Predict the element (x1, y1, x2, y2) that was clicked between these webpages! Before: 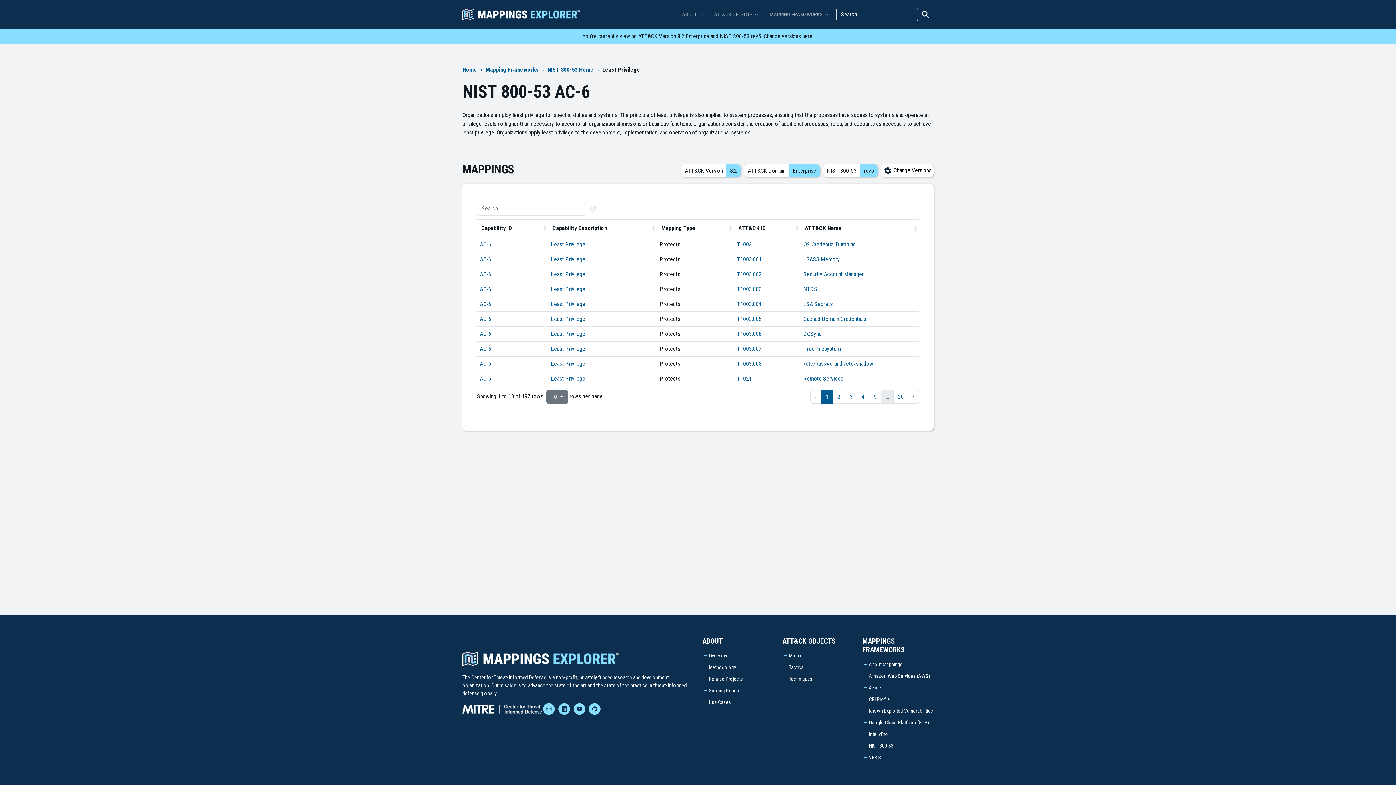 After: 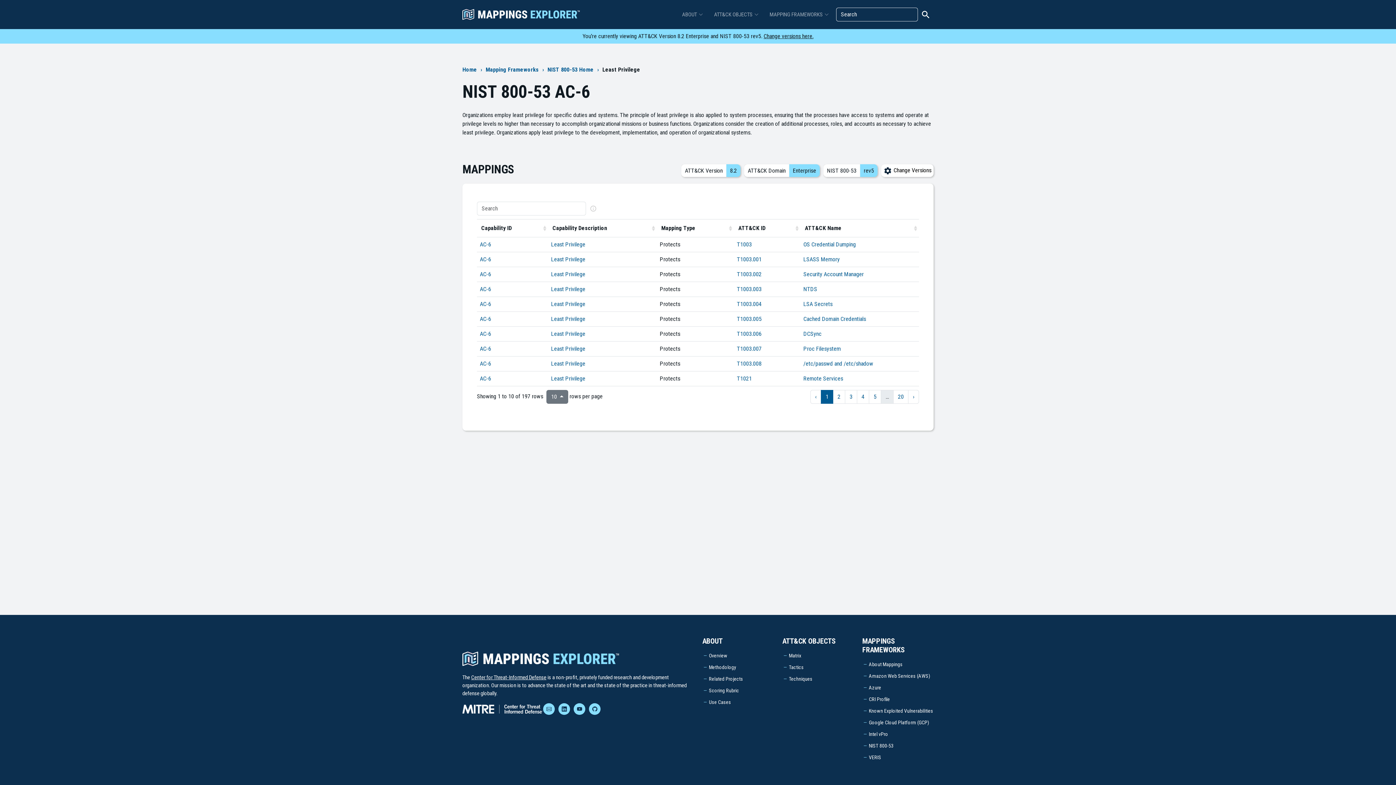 Action: label: Least Privilege bbox: (551, 256, 585, 262)